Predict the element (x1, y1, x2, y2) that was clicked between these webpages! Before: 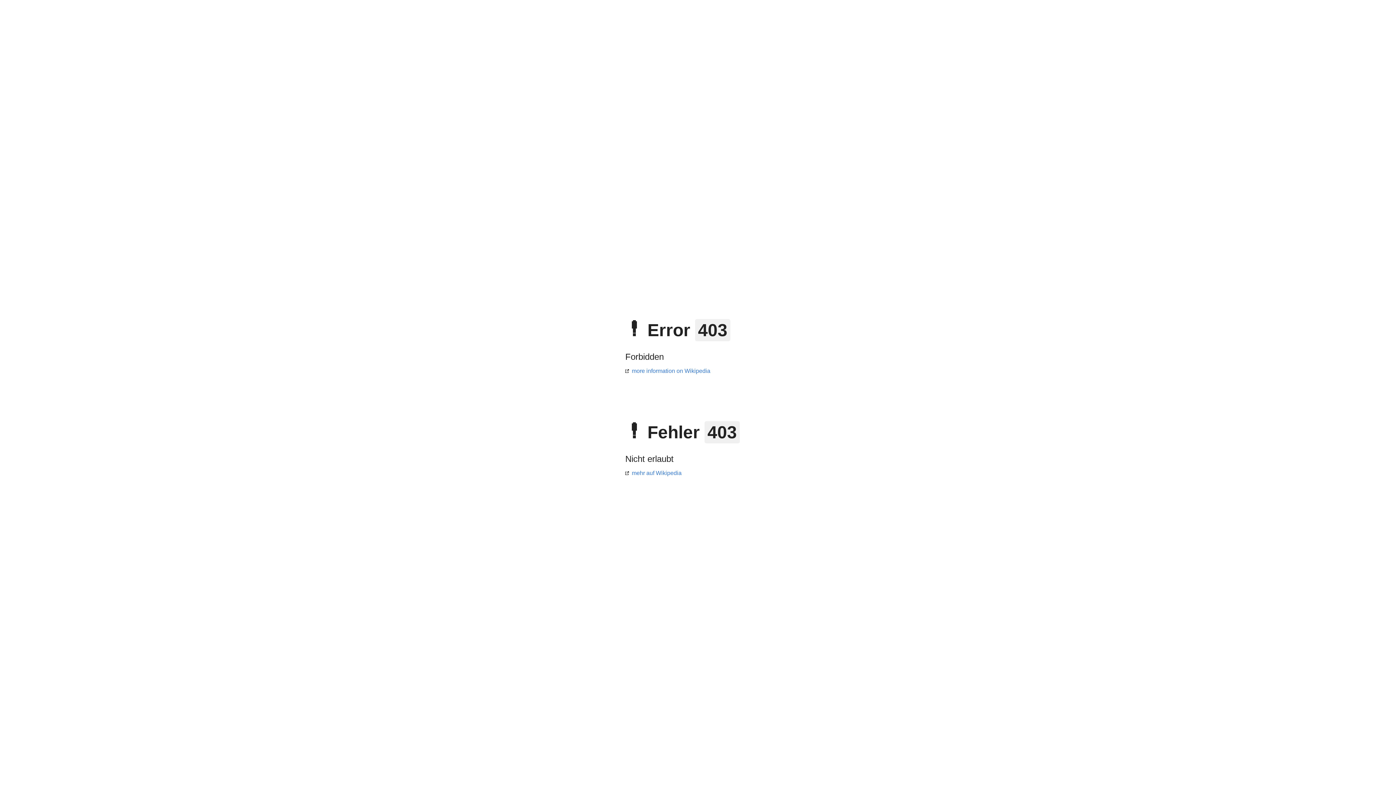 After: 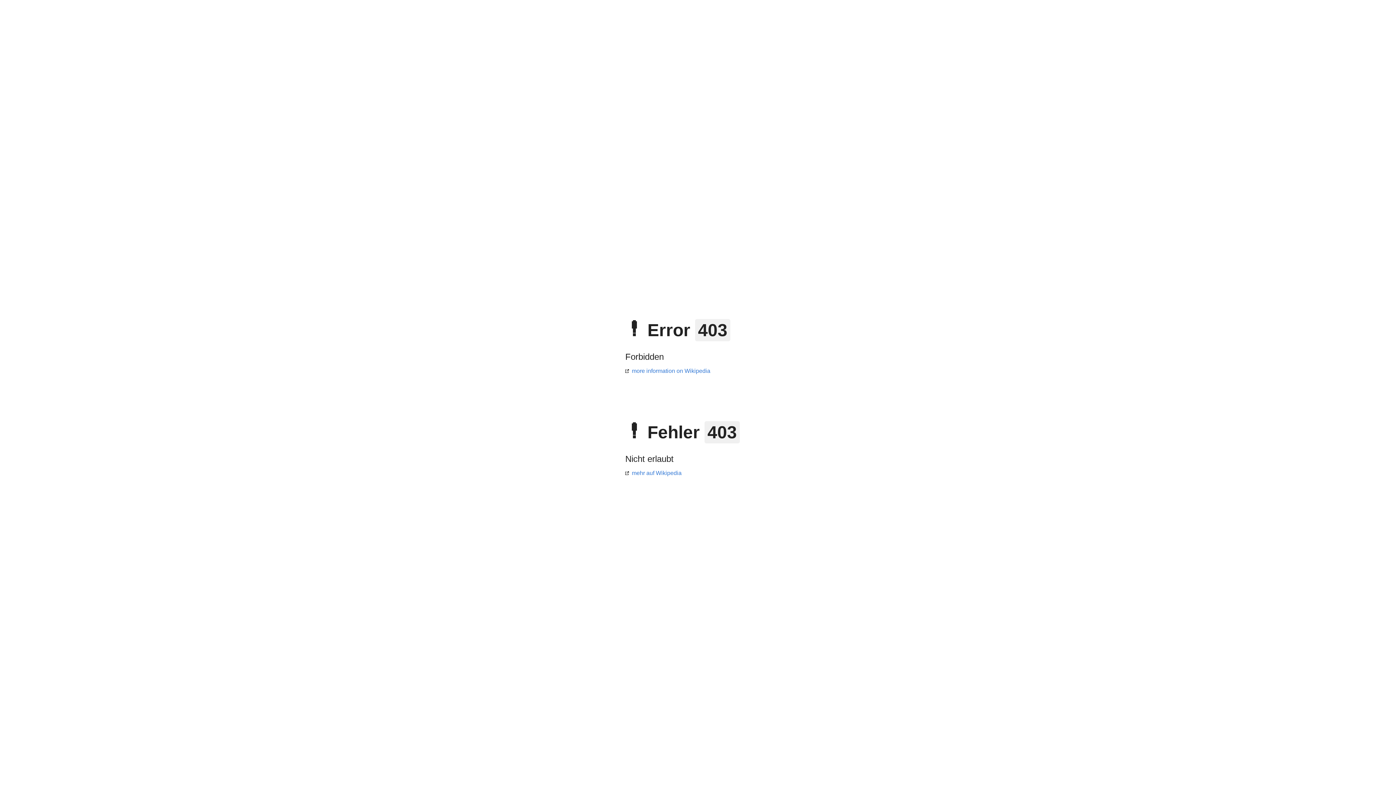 Action: bbox: (625, 368, 710, 374) label: more information on Wikipedia